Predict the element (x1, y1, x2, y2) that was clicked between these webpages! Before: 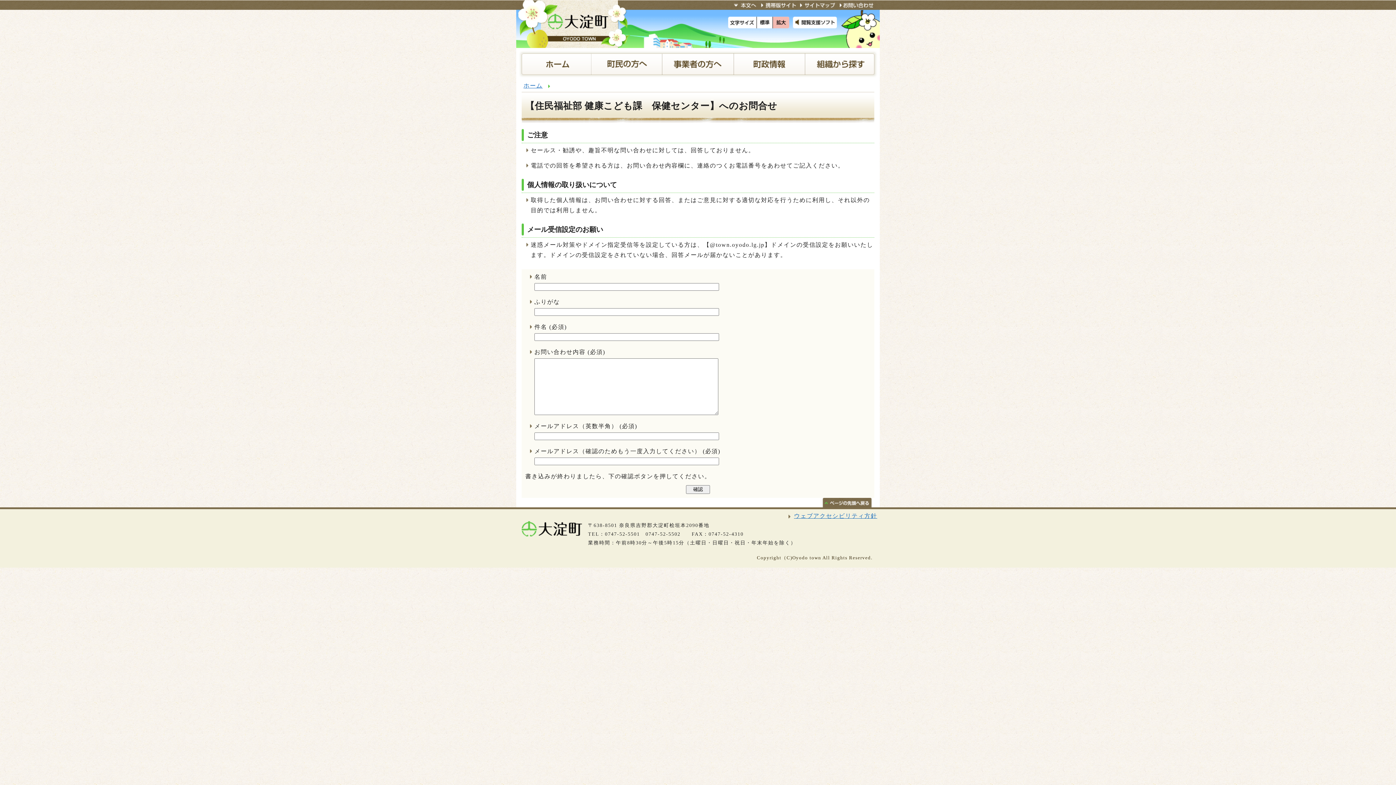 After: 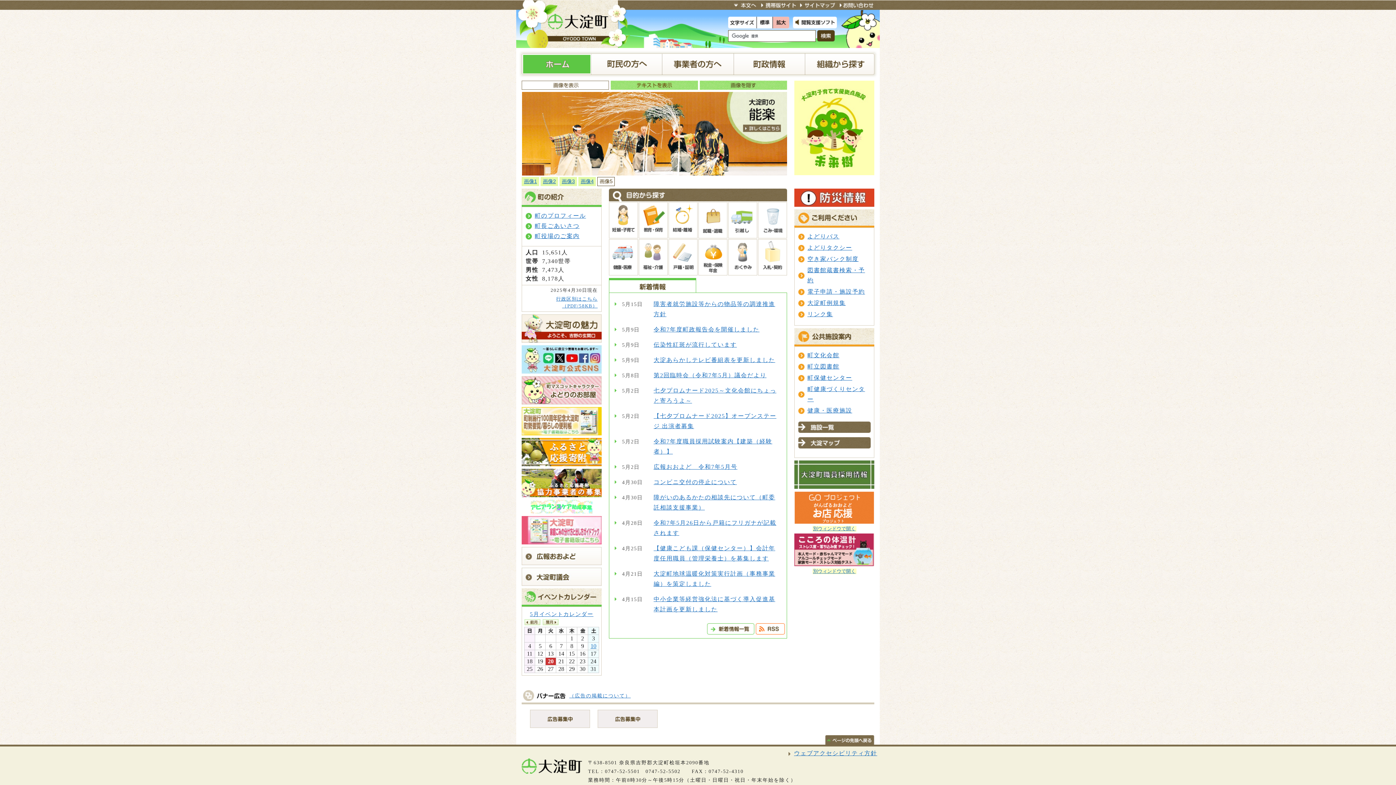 Action: bbox: (546, 25, 609, 31)